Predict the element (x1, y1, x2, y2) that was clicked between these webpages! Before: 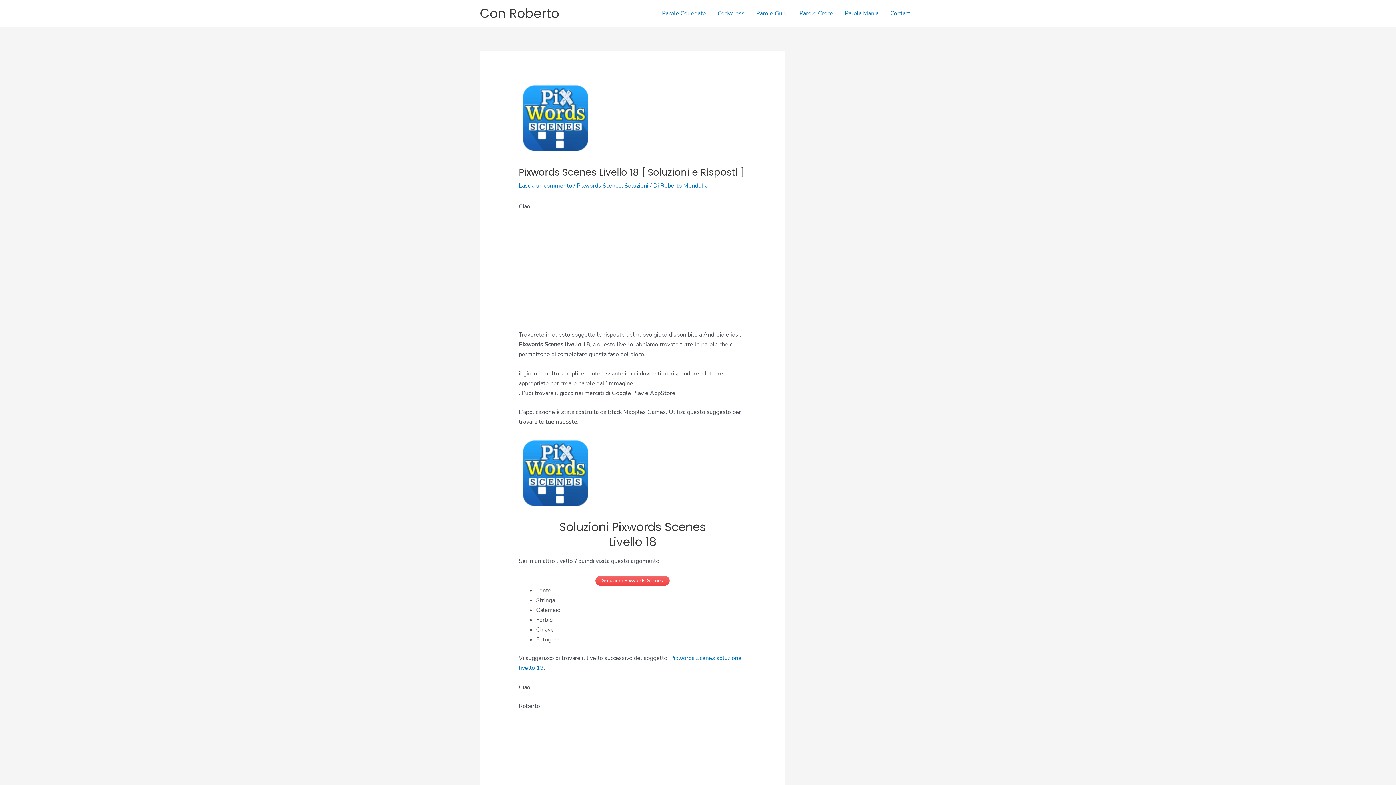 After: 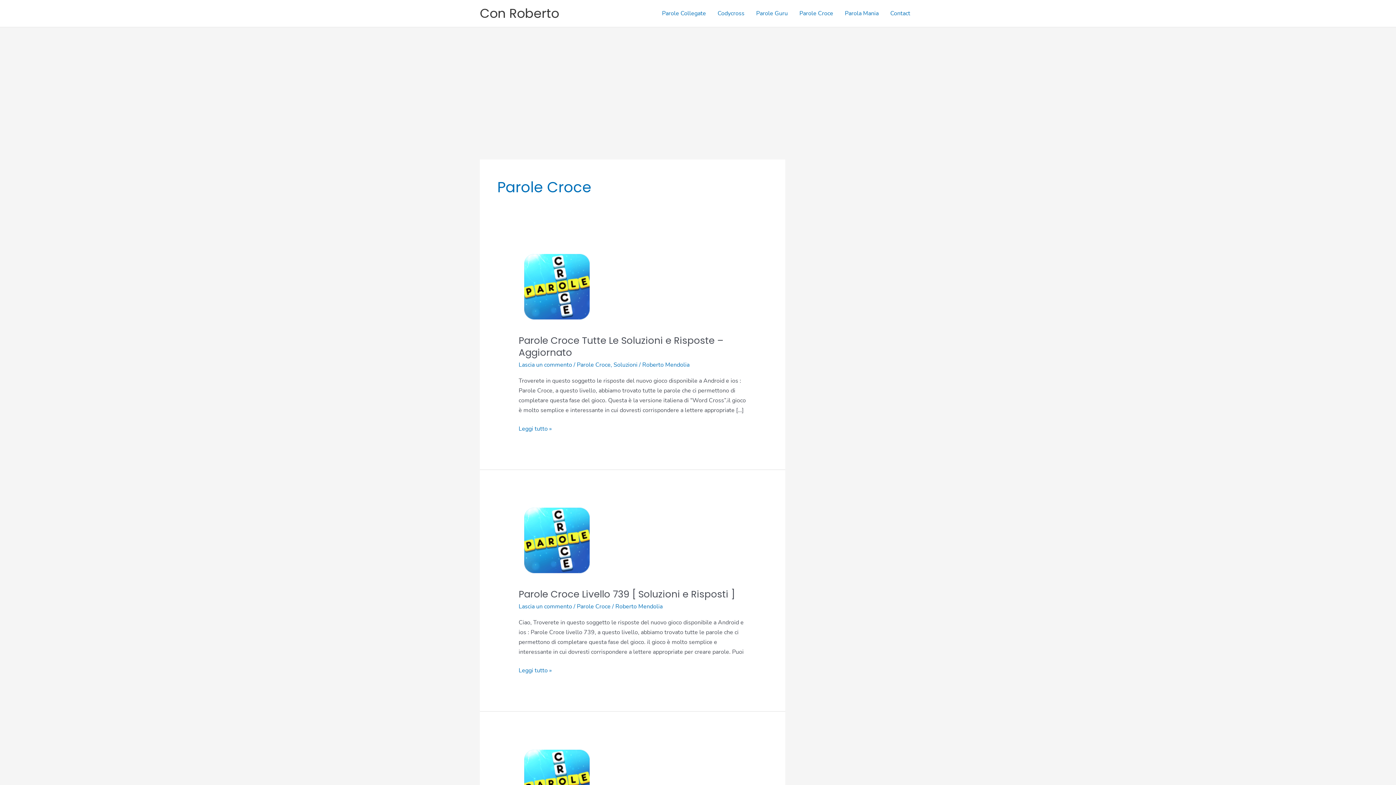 Action: bbox: (793, 0, 839, 26) label: Parole Croce